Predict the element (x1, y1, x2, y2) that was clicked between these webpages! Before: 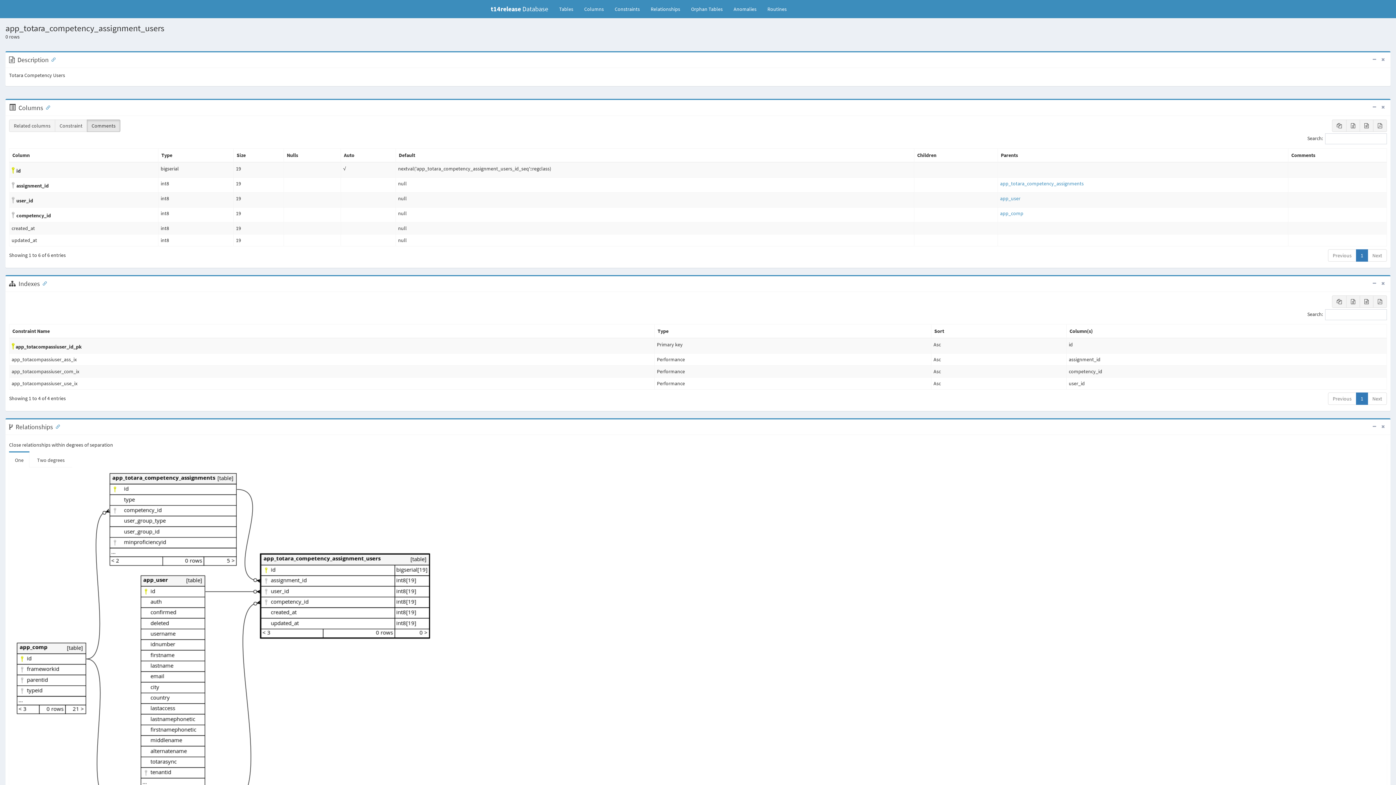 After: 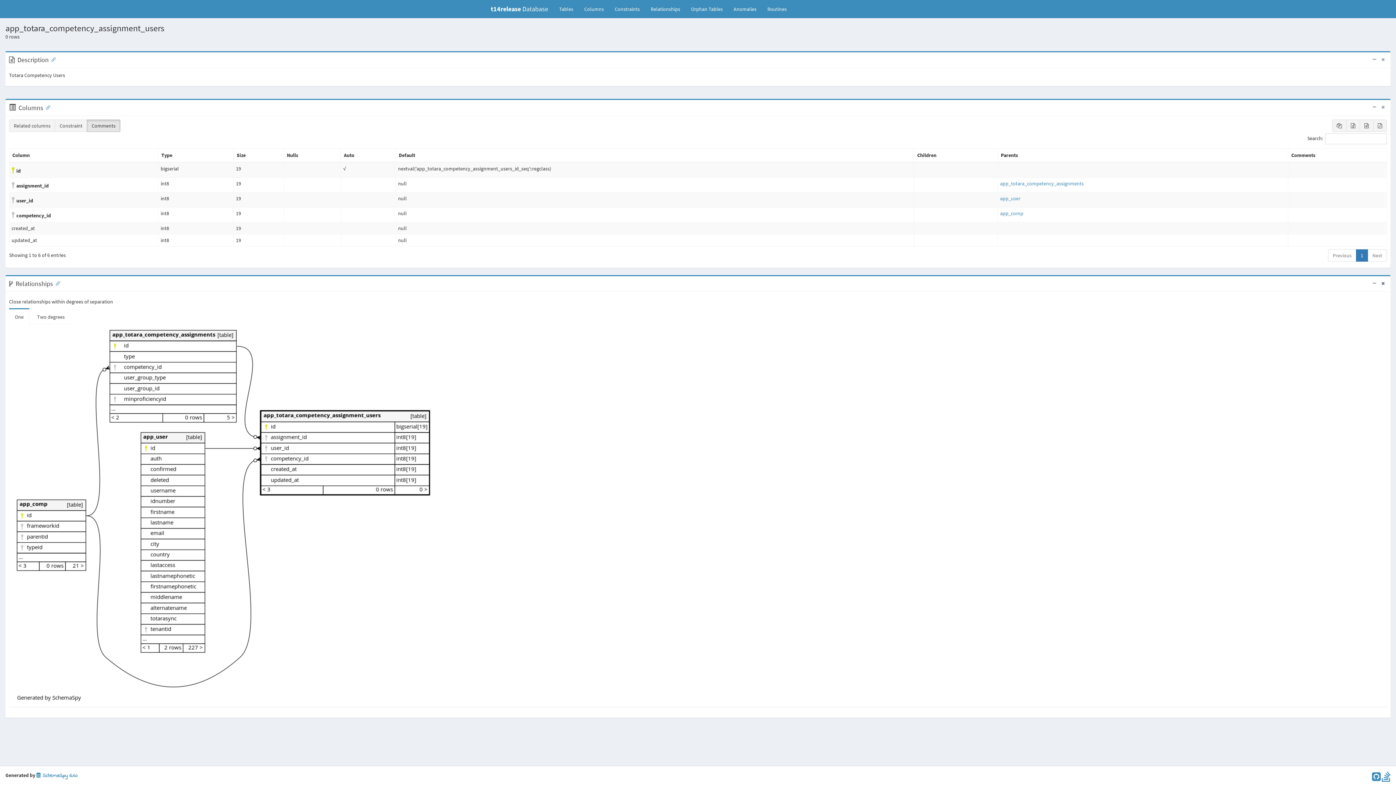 Action: bbox: (1379, 278, 1387, 288)